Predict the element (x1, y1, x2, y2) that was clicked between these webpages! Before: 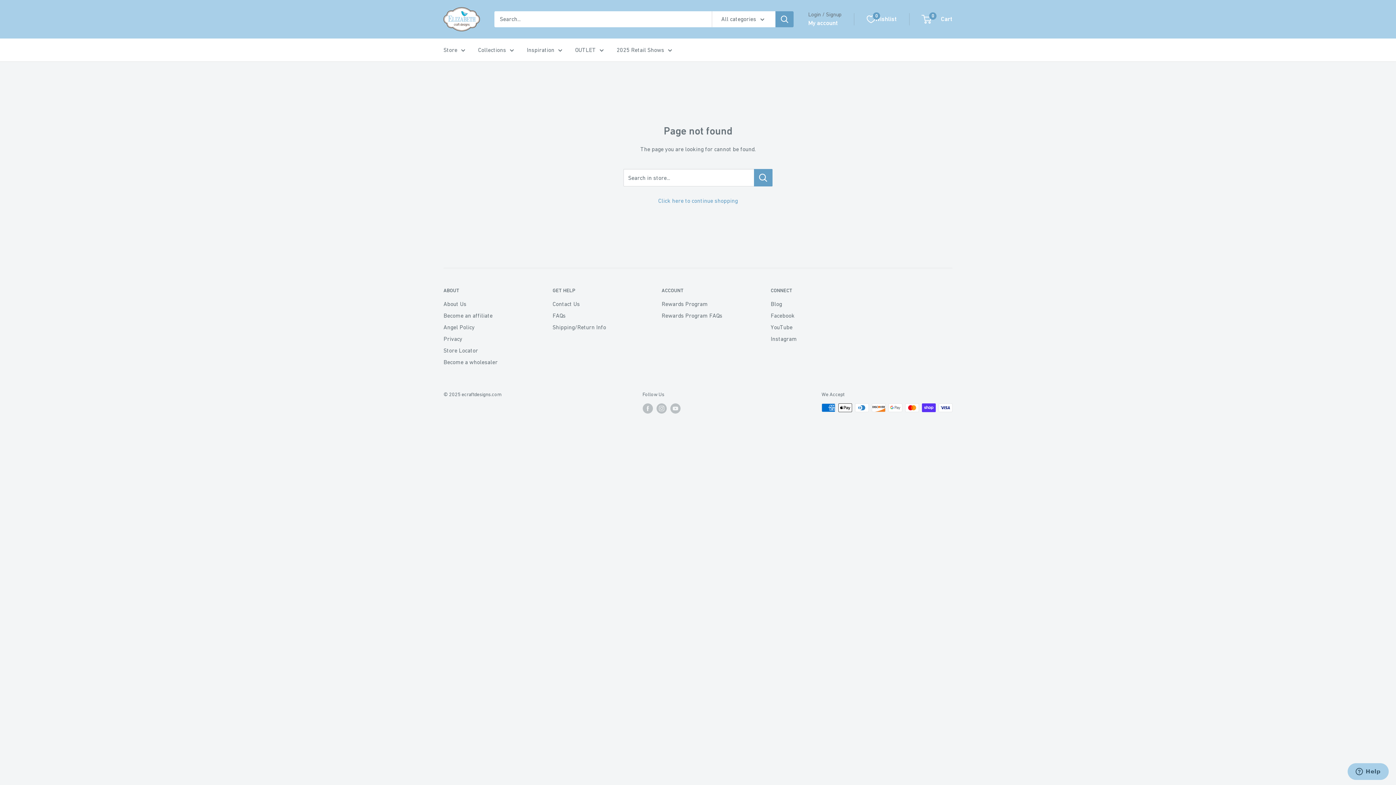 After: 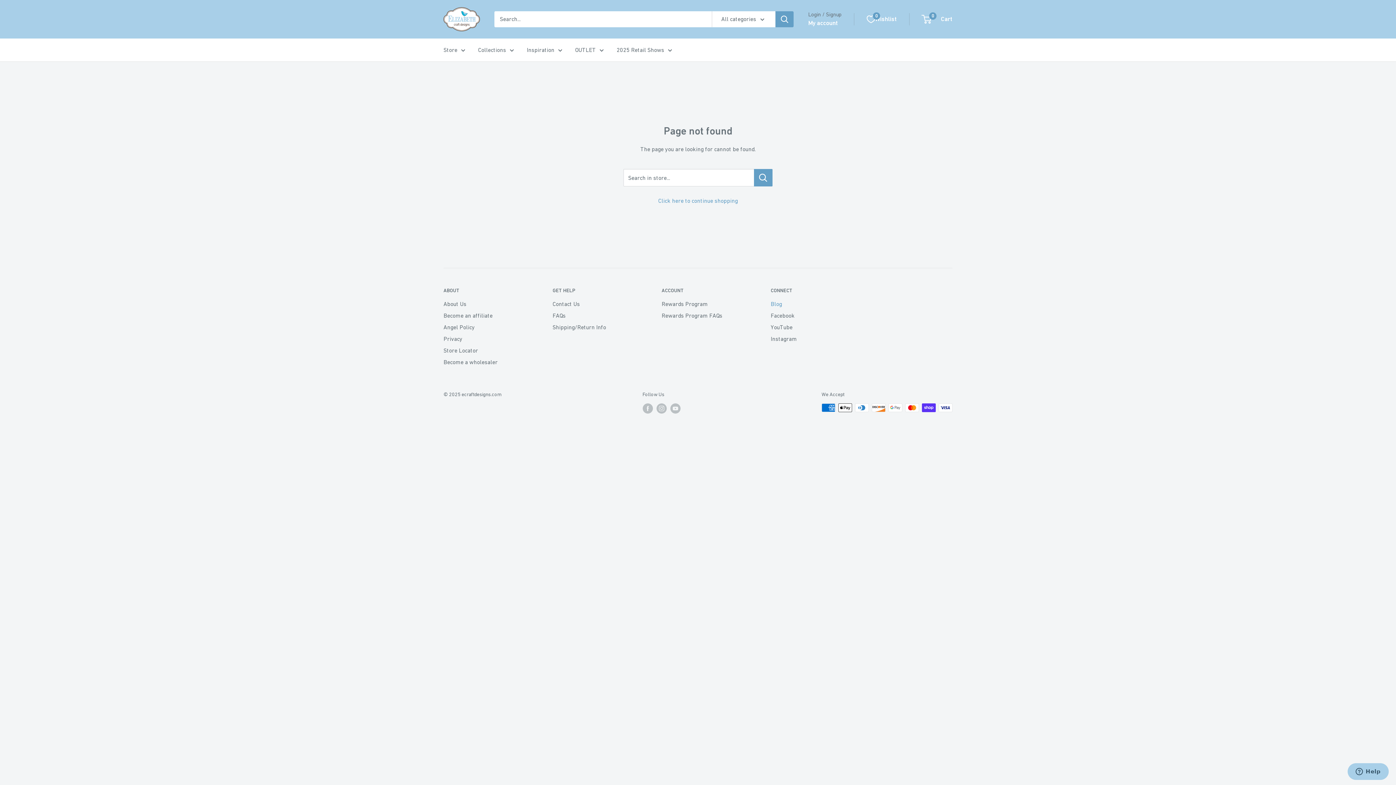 Action: bbox: (770, 298, 854, 309) label: Blog